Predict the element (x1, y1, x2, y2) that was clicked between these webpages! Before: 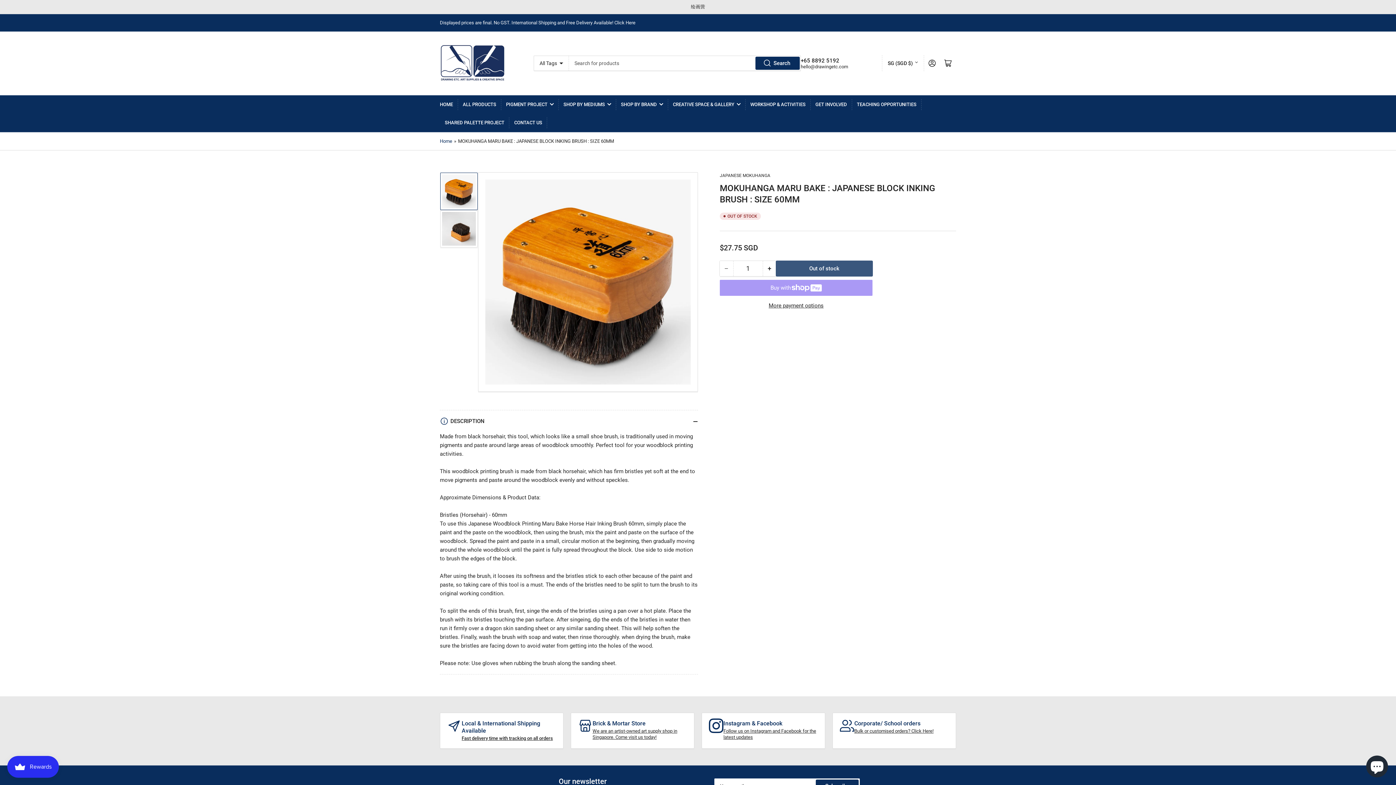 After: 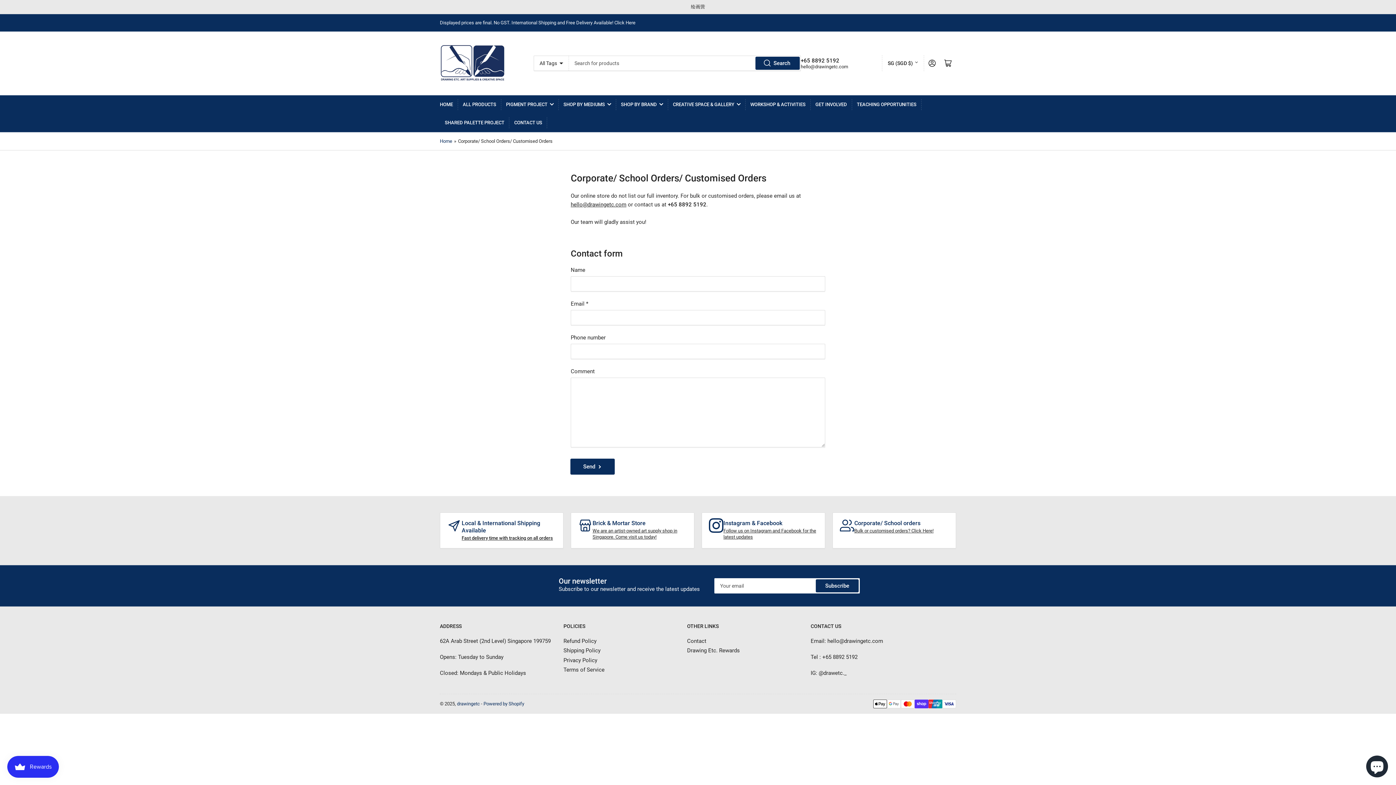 Action: label: Bulk or customised orders? Click Here! bbox: (854, 728, 933, 734)